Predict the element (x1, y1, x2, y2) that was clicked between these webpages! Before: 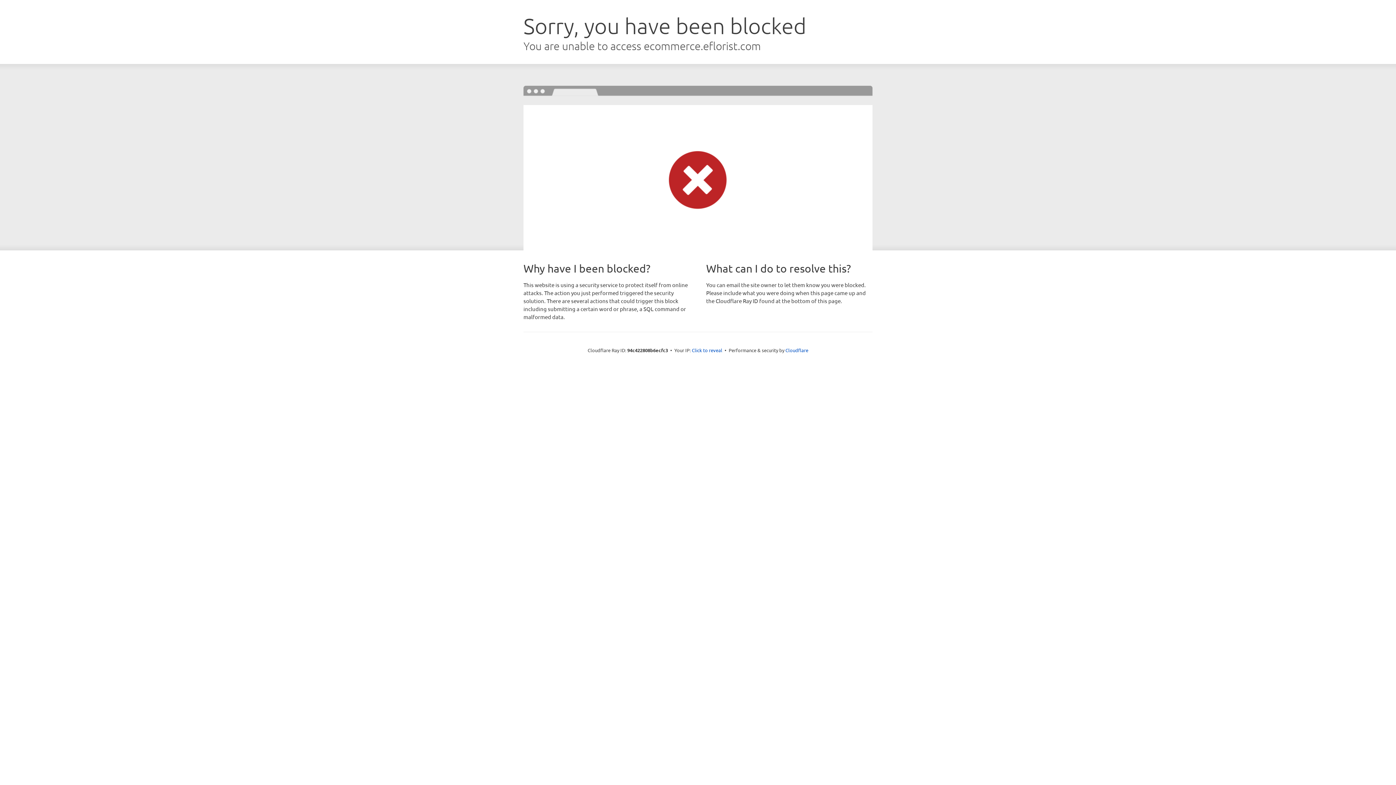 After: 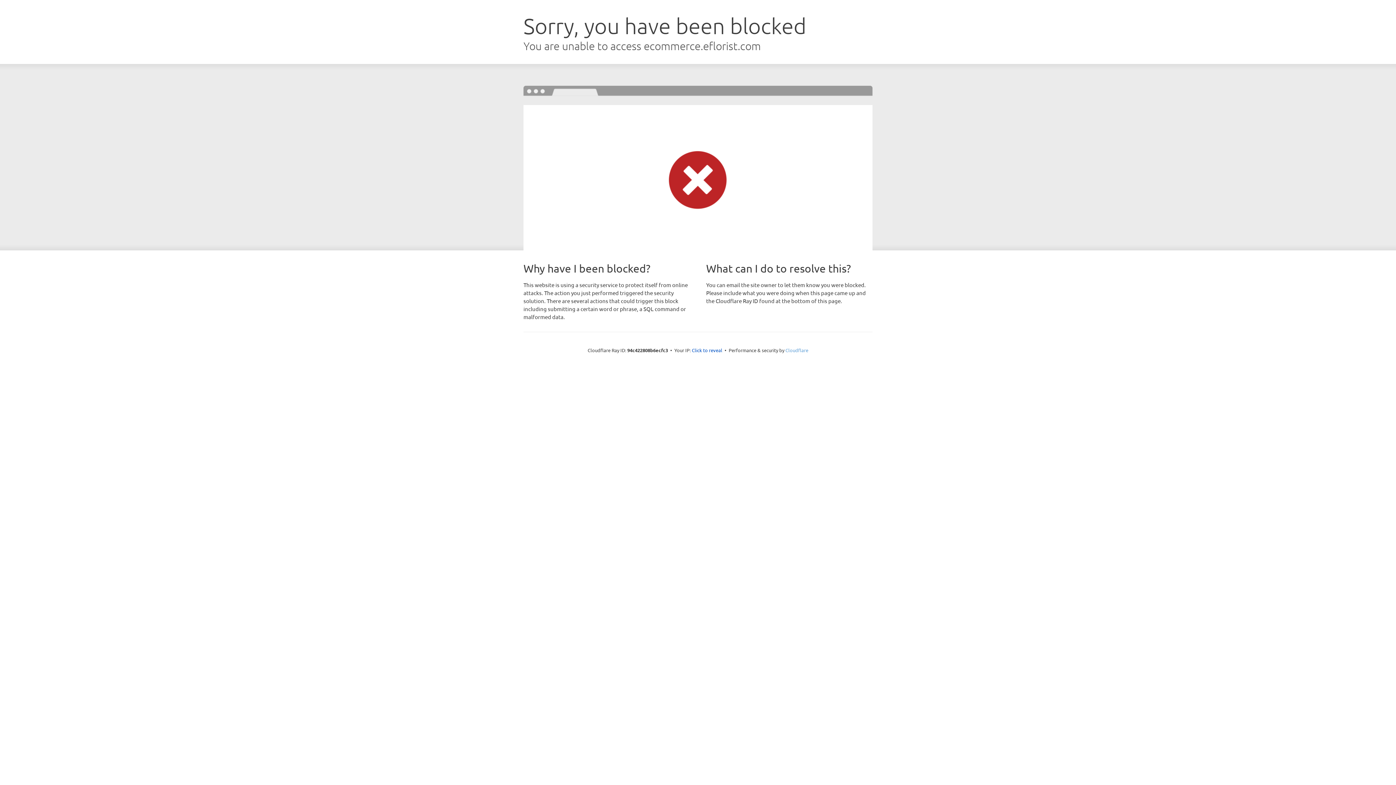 Action: label: Cloudflare bbox: (785, 347, 808, 353)